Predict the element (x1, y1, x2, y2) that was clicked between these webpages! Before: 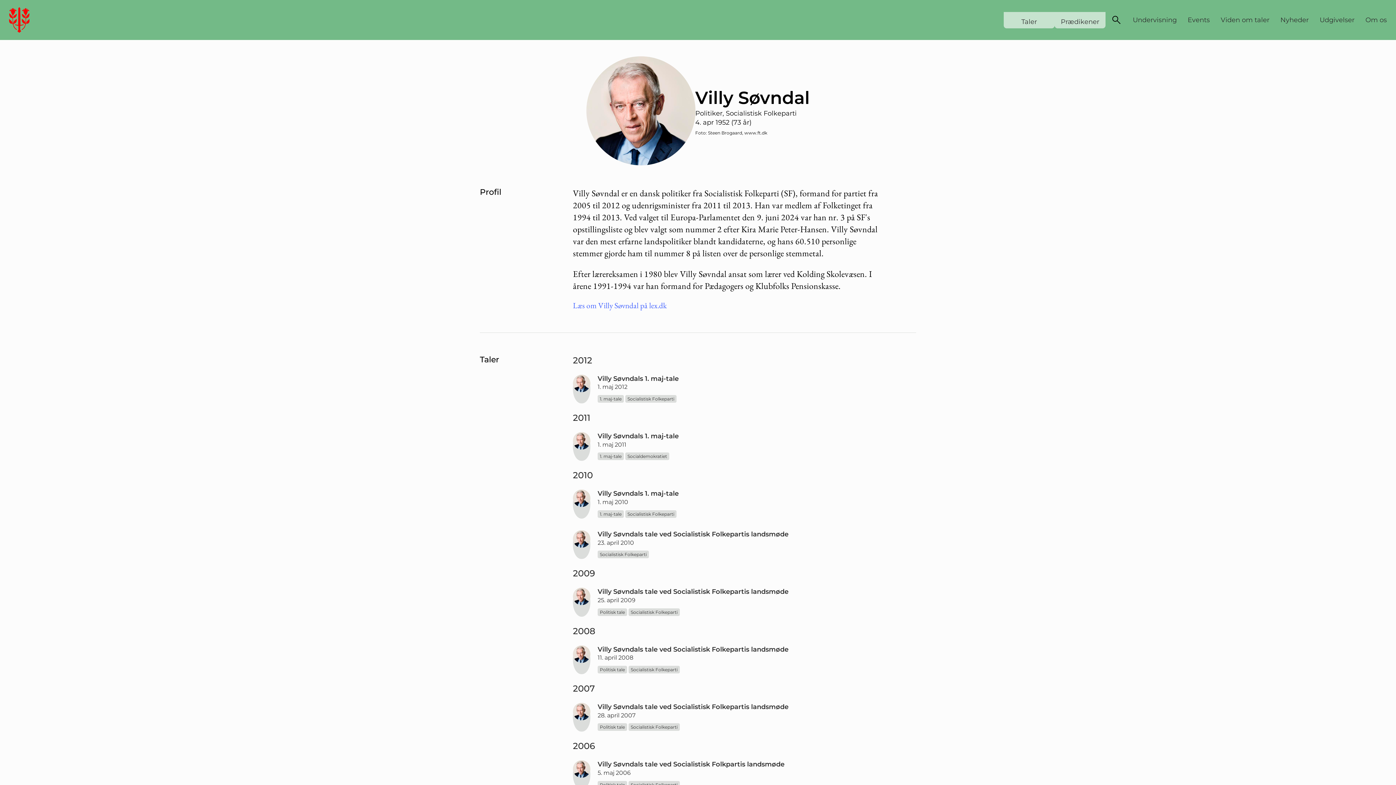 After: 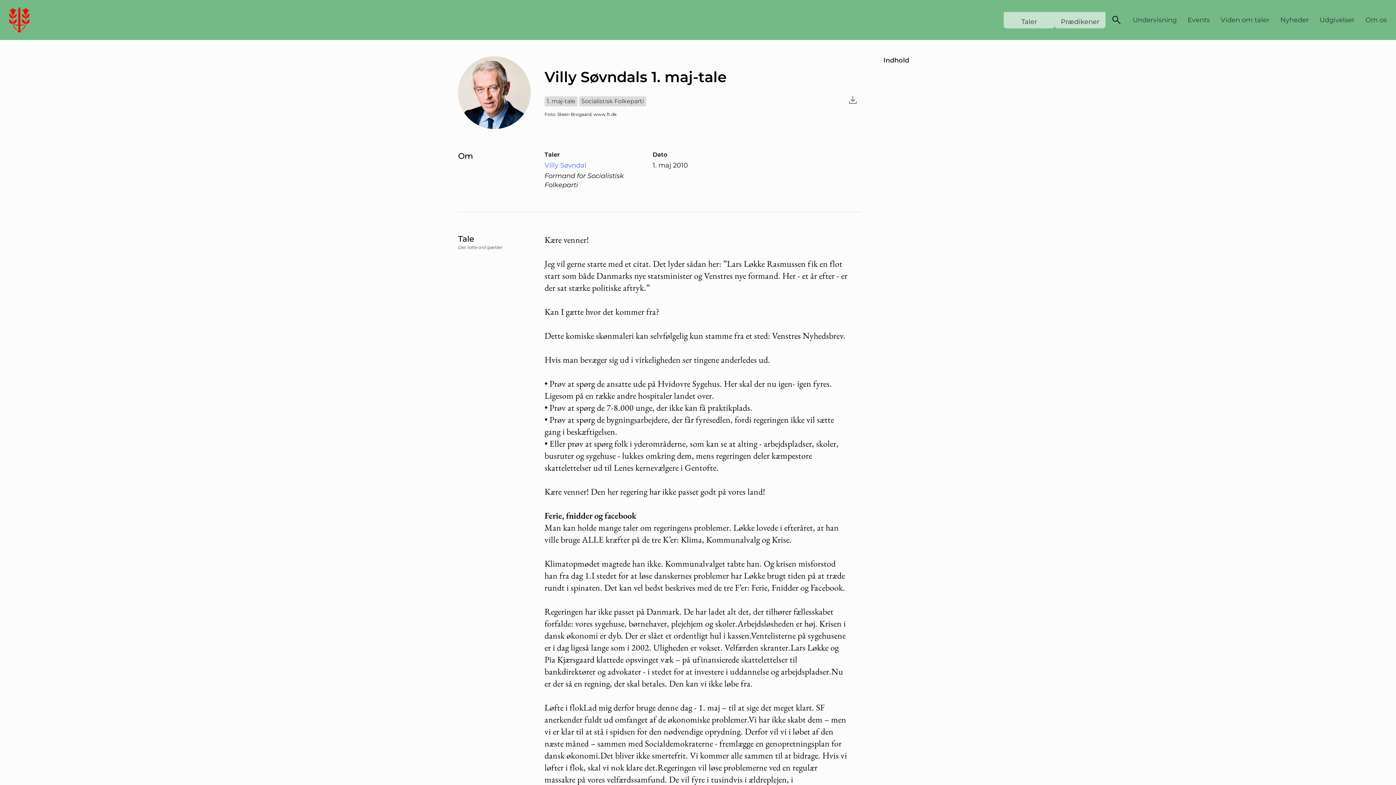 Action: label: Villy Søvndals 1. maj-tale
1. maj 2010
1. maj-tale
Socialistisk Folkeparti bbox: (573, 489, 916, 518)